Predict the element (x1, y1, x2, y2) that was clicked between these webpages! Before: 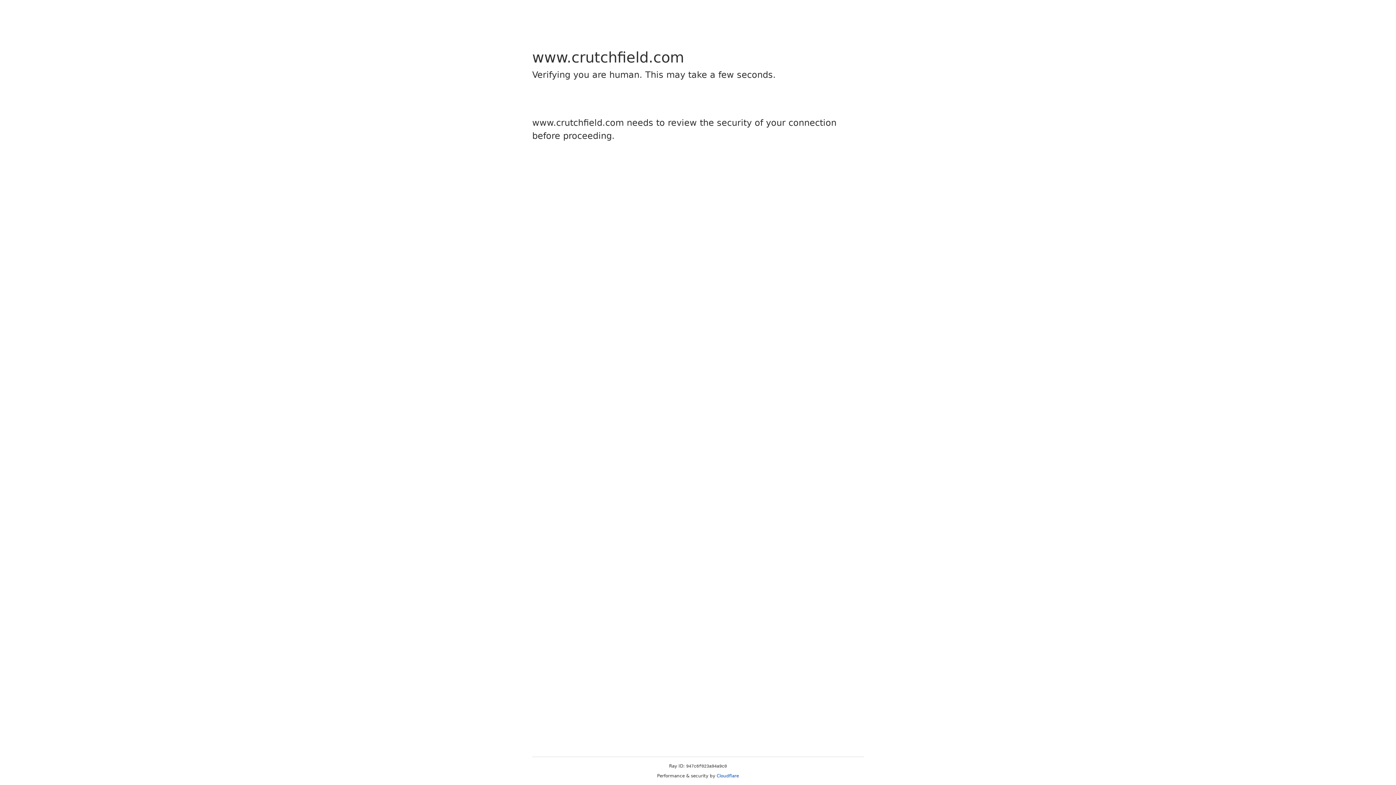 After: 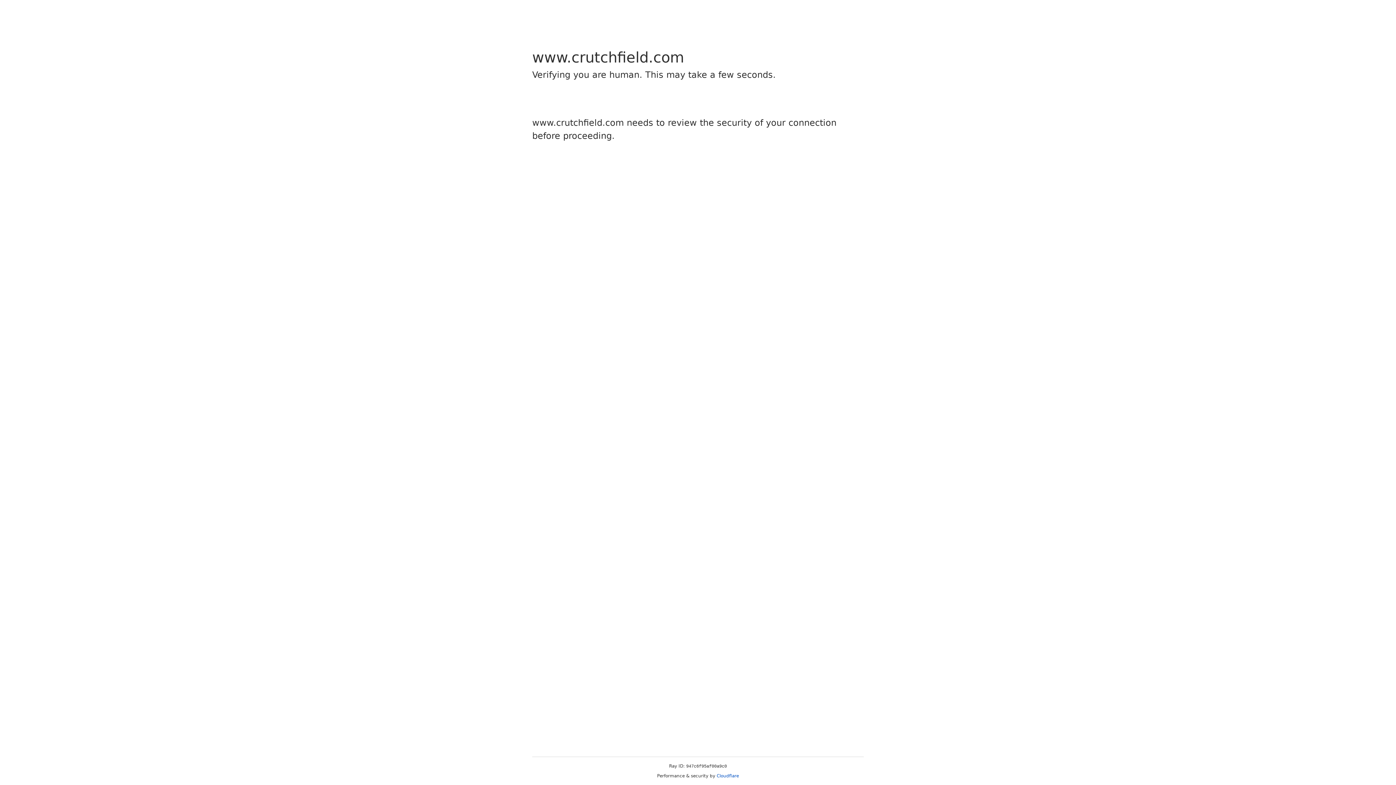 Action: bbox: (716, 773, 739, 778) label: Cloudflare